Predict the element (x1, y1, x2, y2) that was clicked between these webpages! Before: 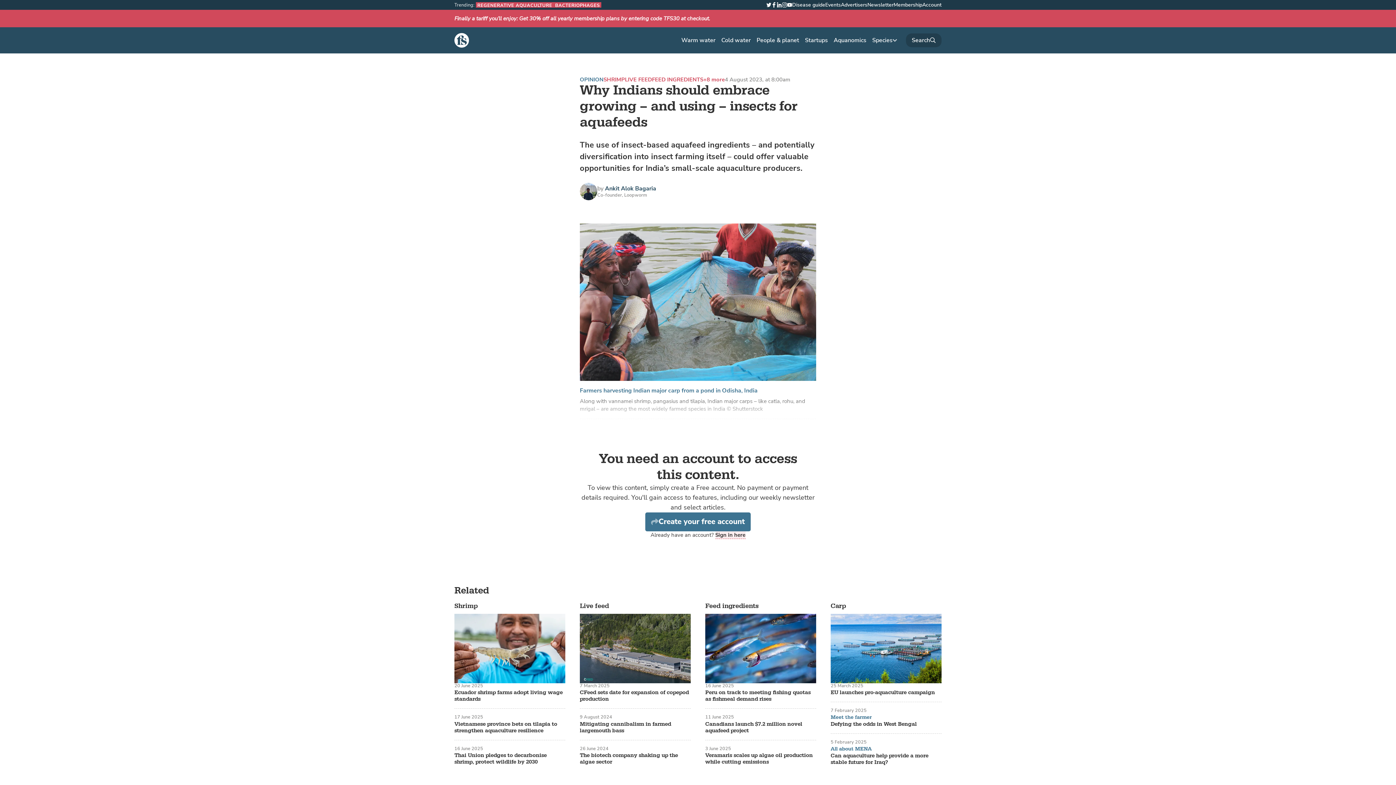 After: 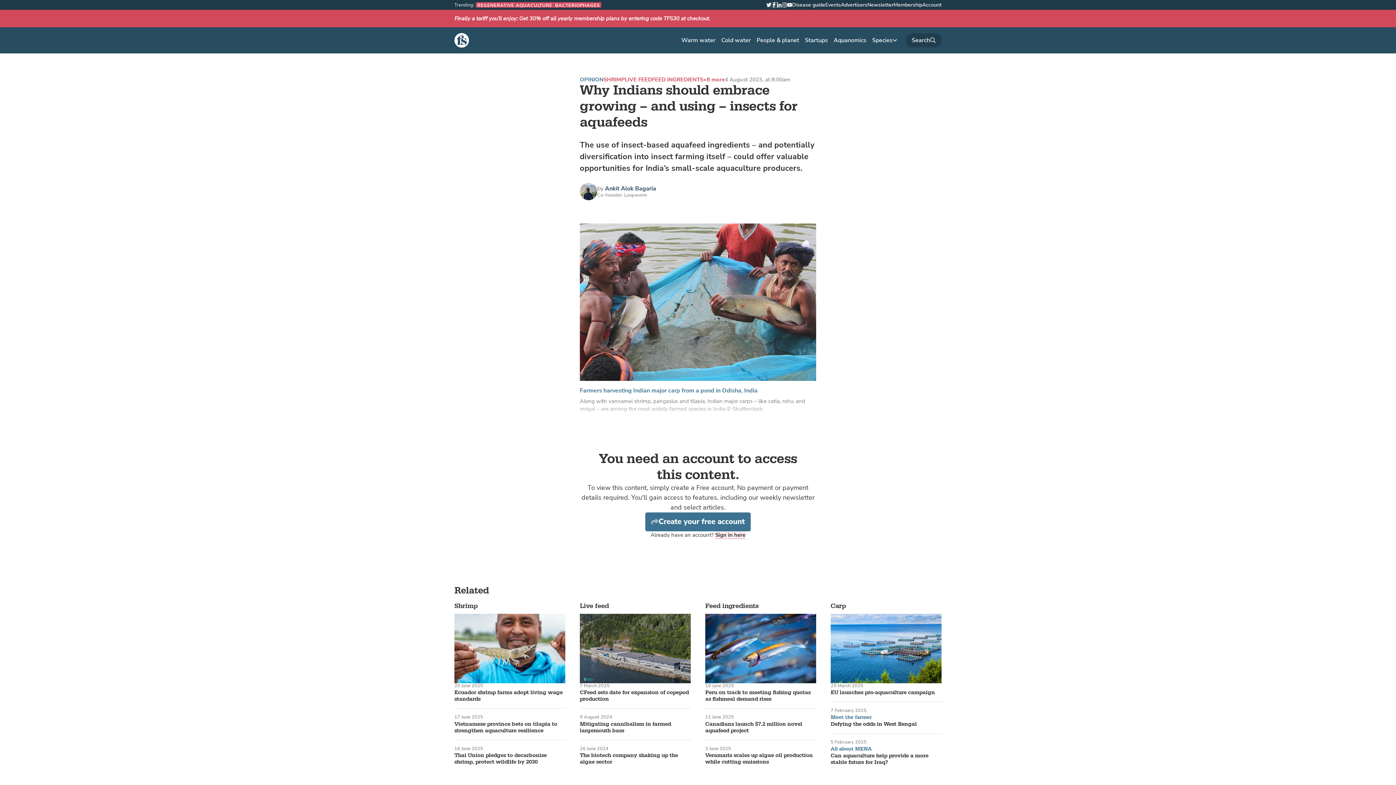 Action: bbox: (770, 1, 778, 8) label: Facebook